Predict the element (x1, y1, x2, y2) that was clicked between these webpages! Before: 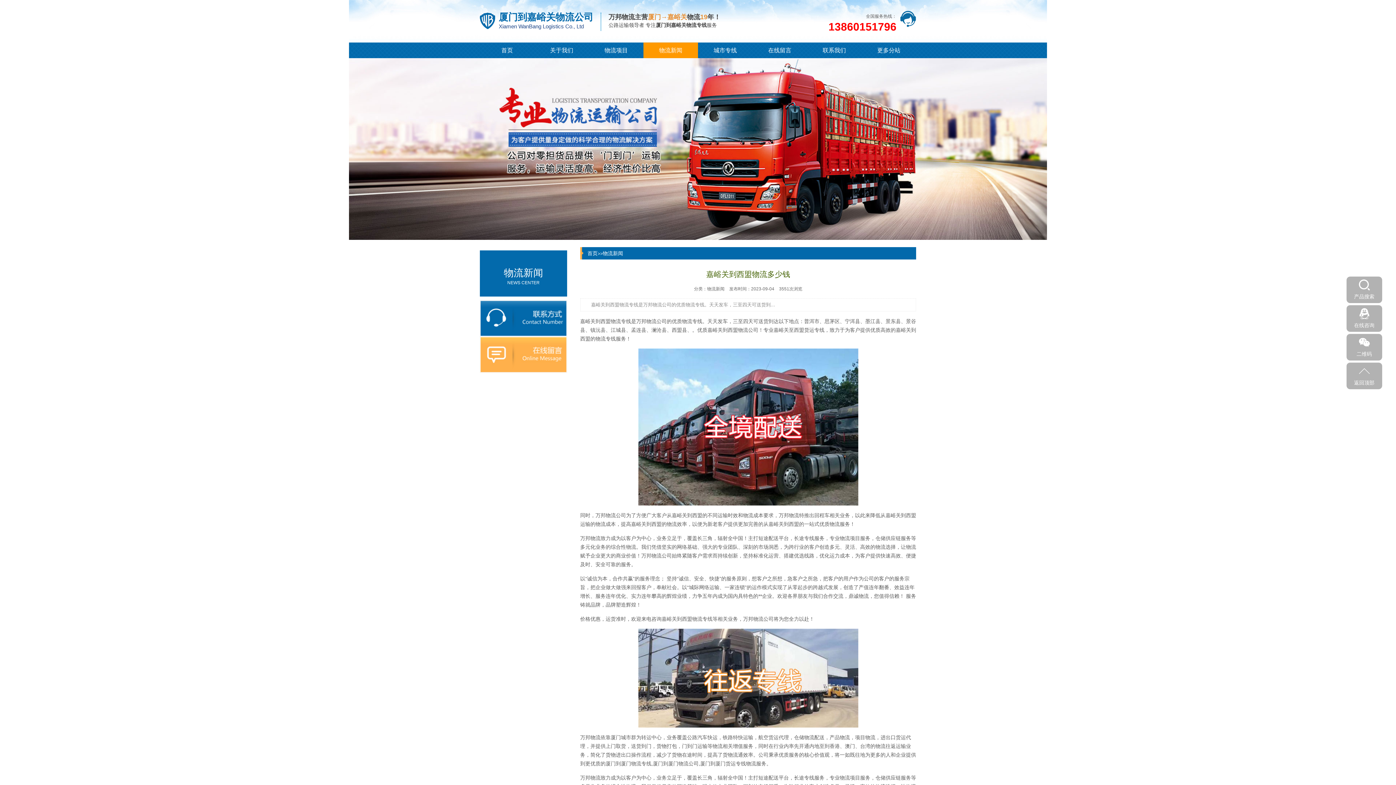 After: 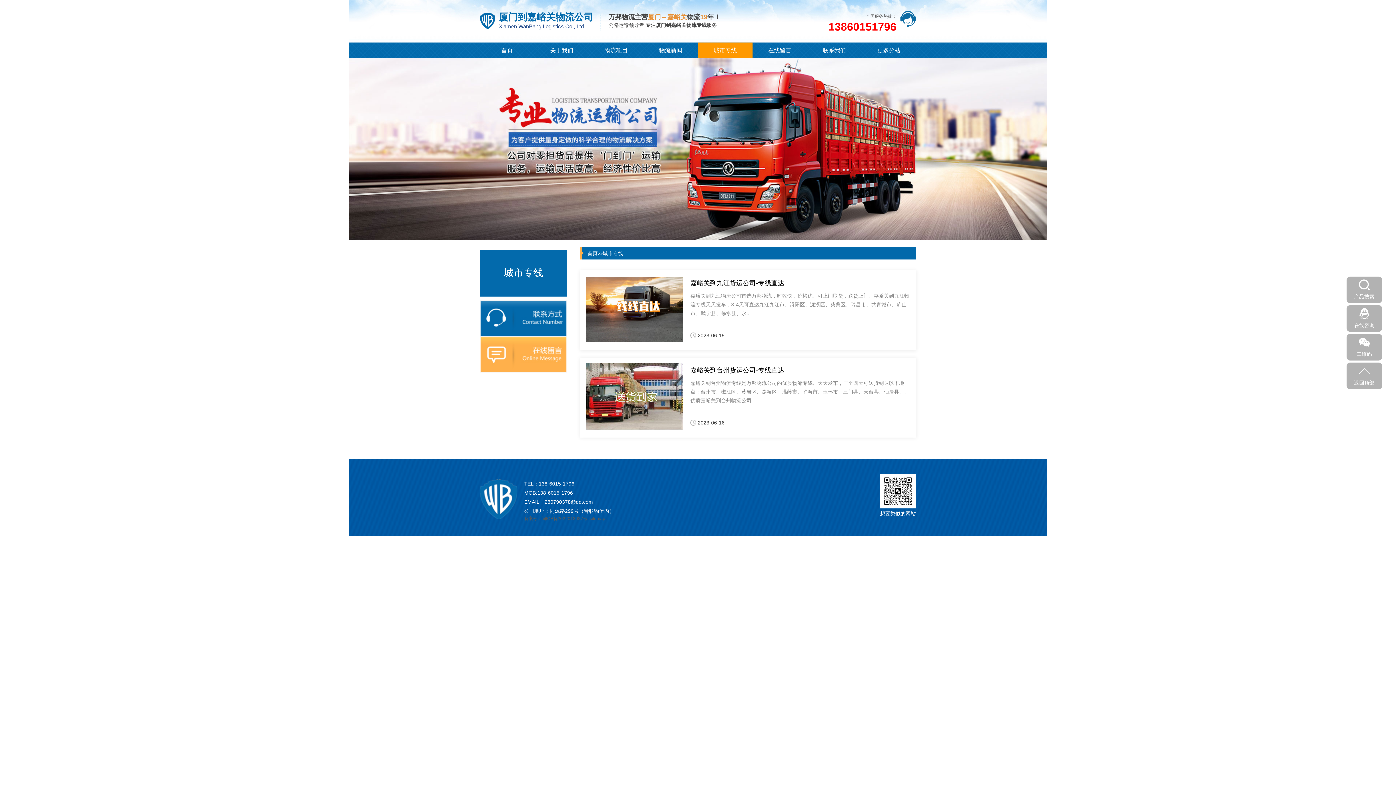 Action: bbox: (698, 42, 752, 58) label: 城市专线